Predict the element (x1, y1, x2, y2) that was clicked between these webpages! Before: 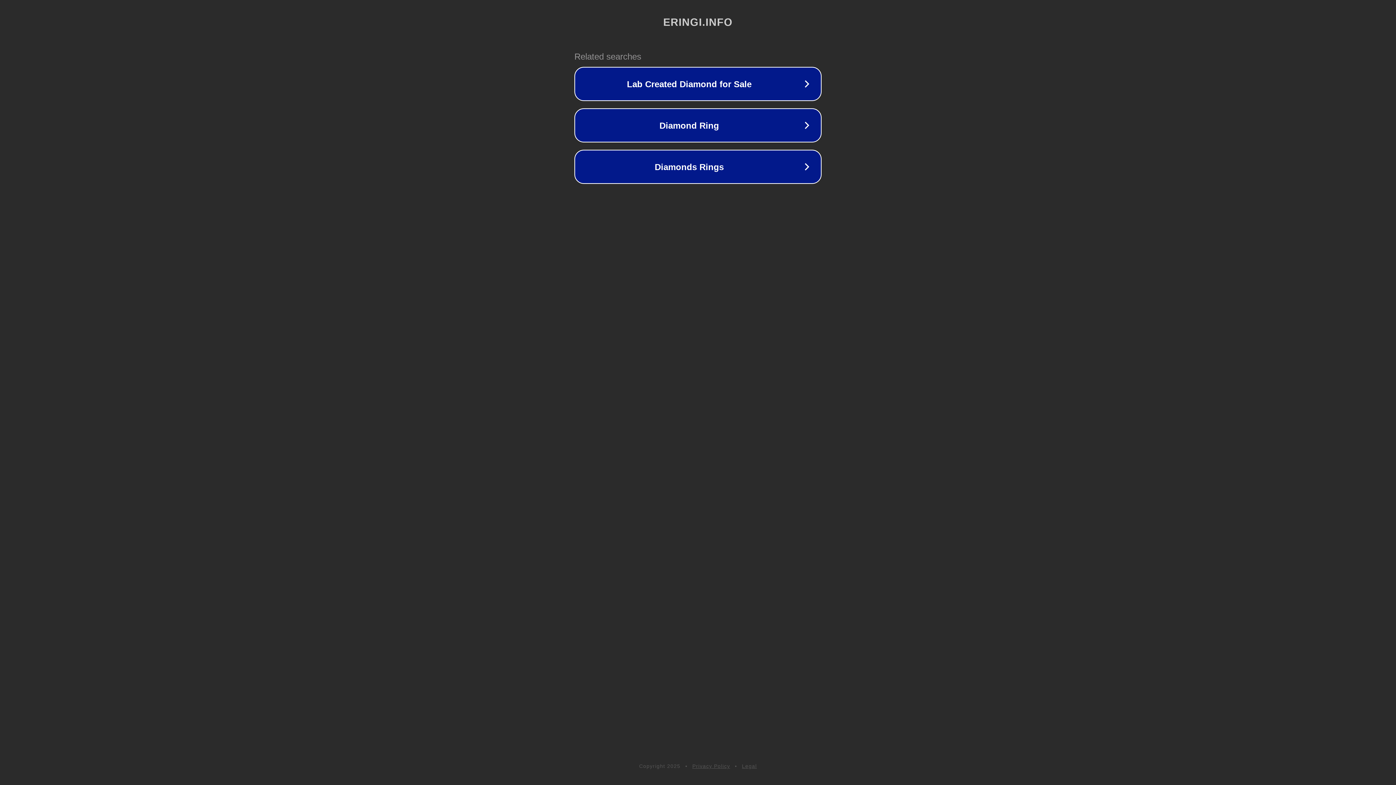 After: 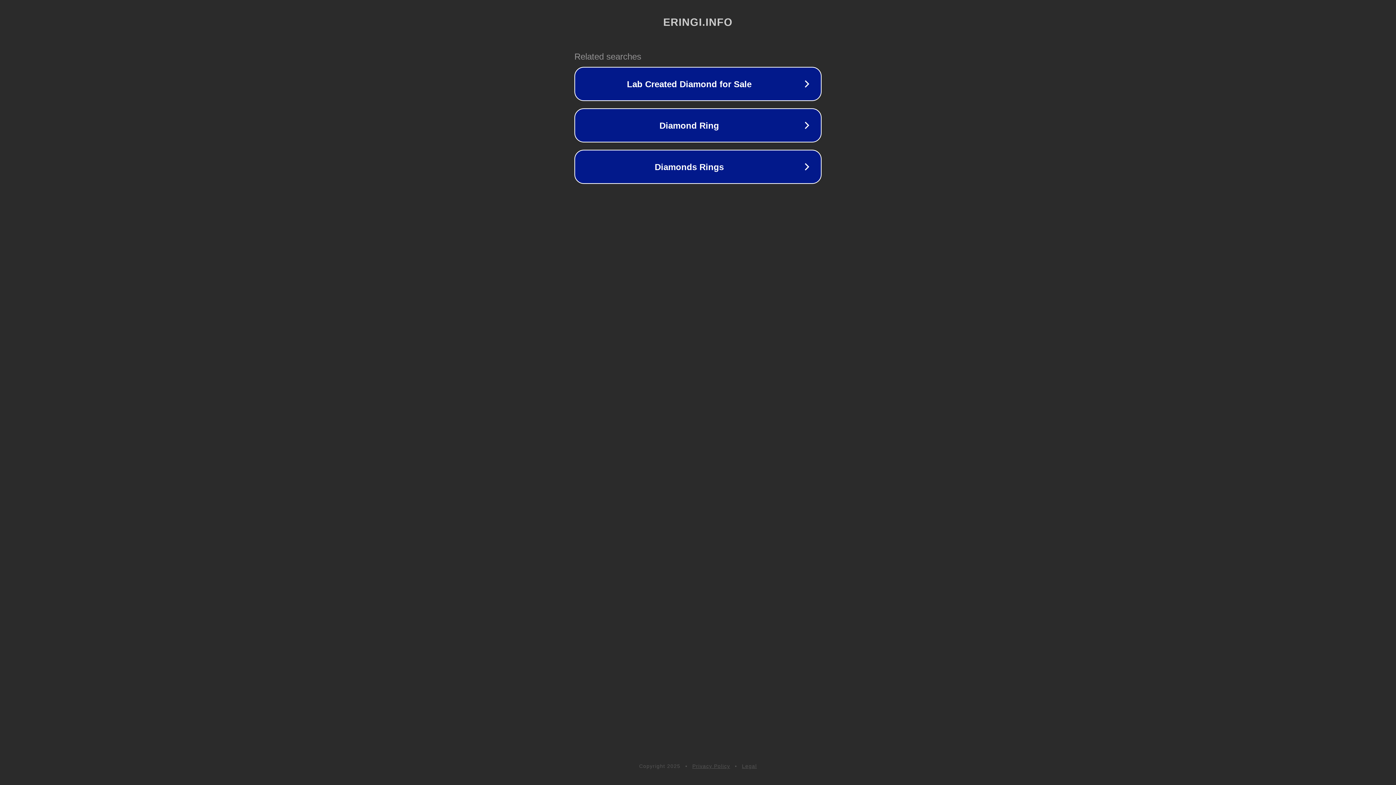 Action: label: Privacy Policy bbox: (692, 763, 730, 769)